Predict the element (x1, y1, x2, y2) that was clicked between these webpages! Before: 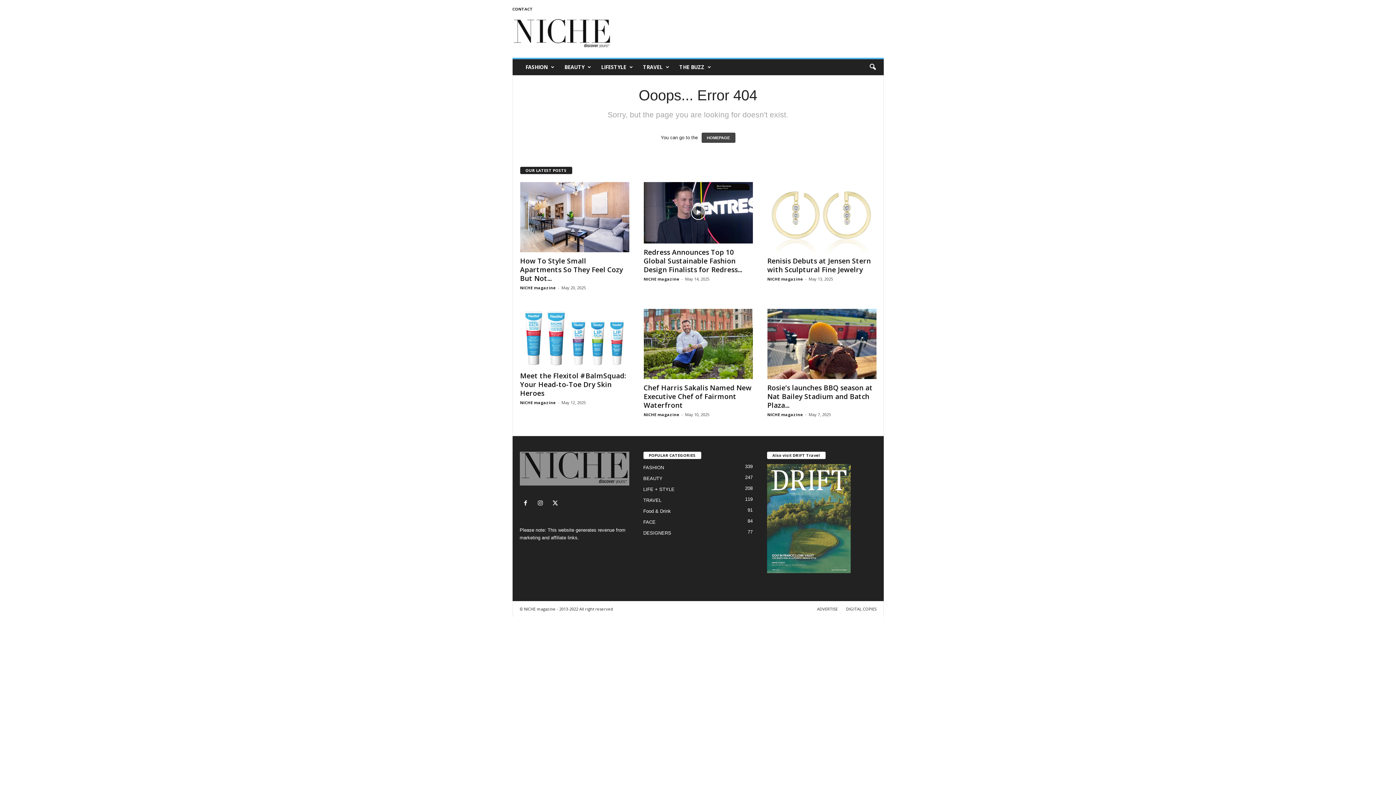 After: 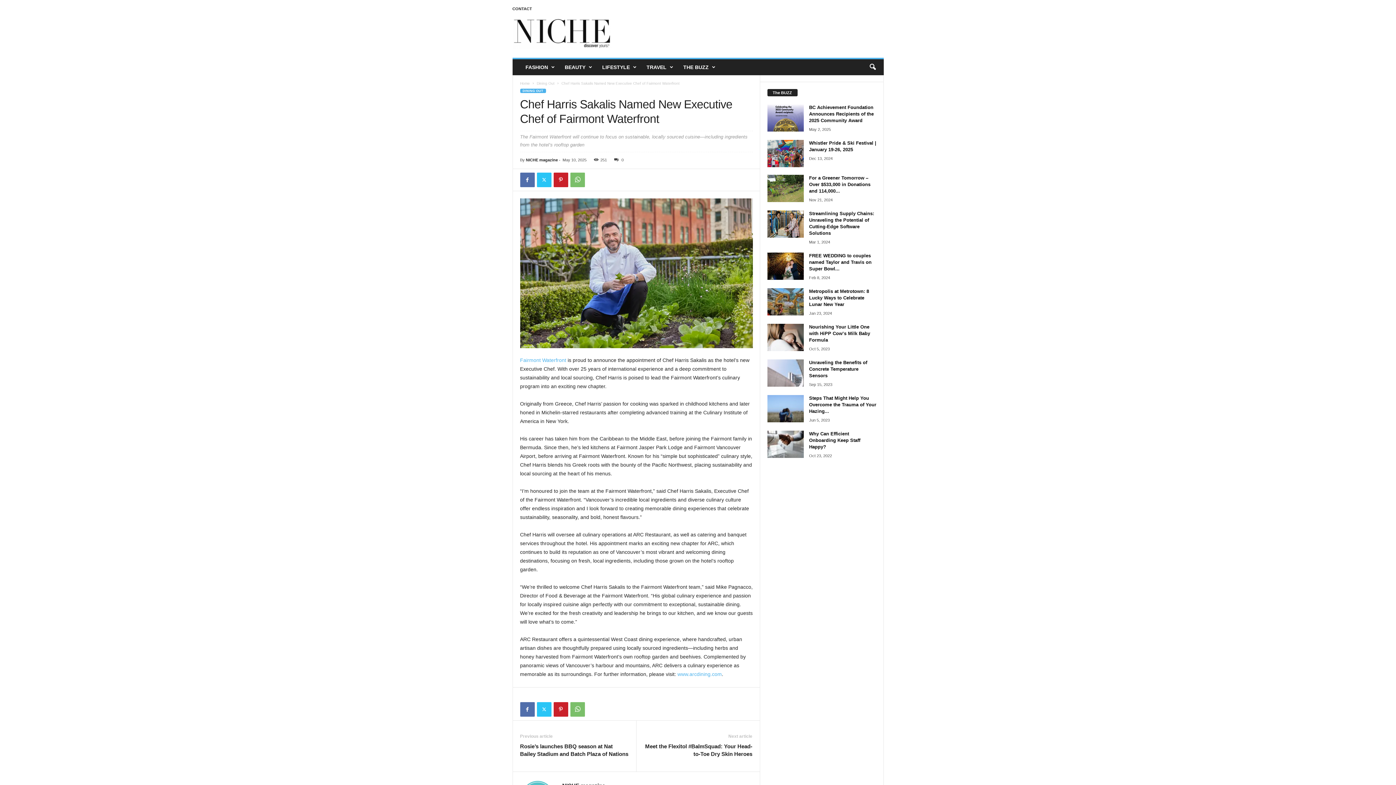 Action: label: Chef Harris Sakalis Named New Executive Chef of Fairmont Waterfront bbox: (643, 383, 751, 410)